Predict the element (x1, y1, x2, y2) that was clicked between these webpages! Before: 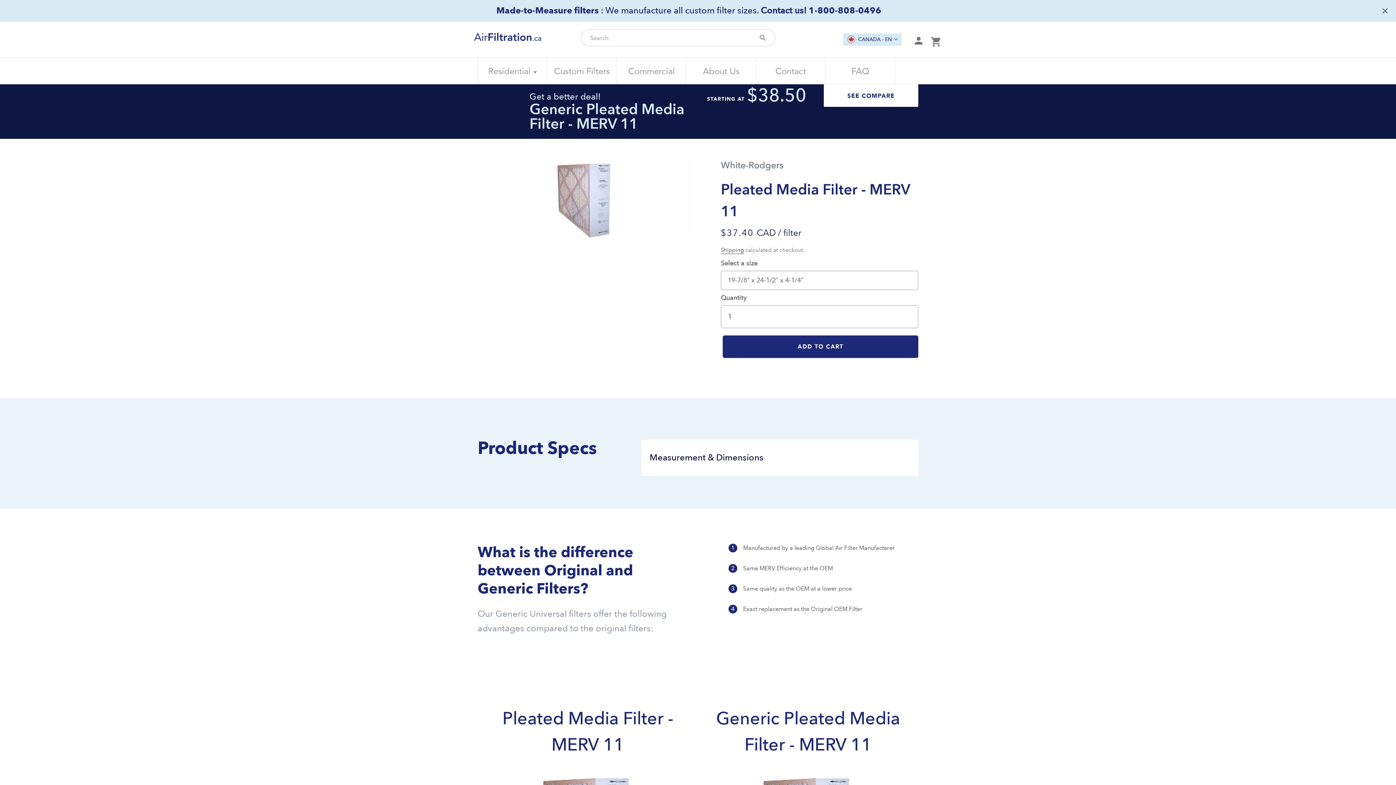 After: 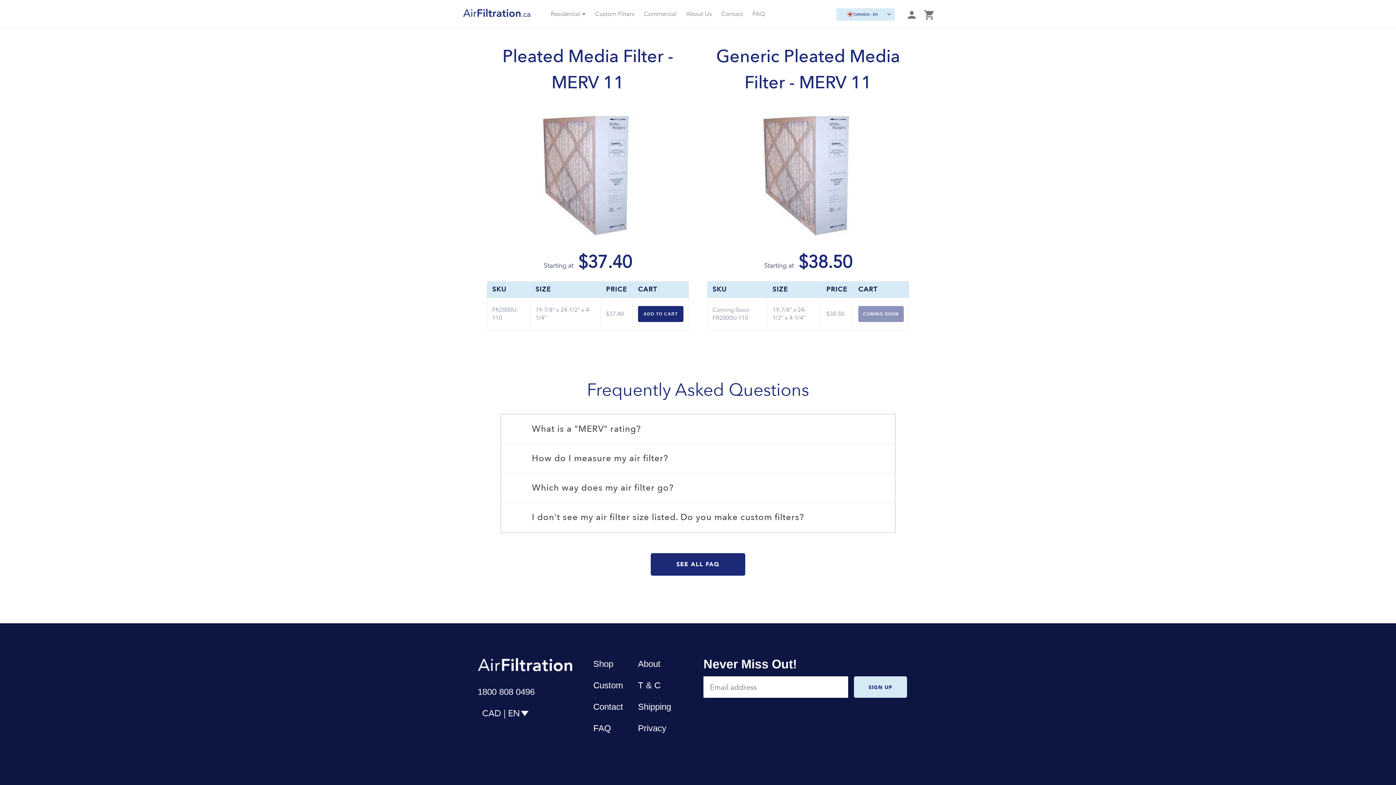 Action: label: SEE COMPARE bbox: (824, 84, 918, 106)